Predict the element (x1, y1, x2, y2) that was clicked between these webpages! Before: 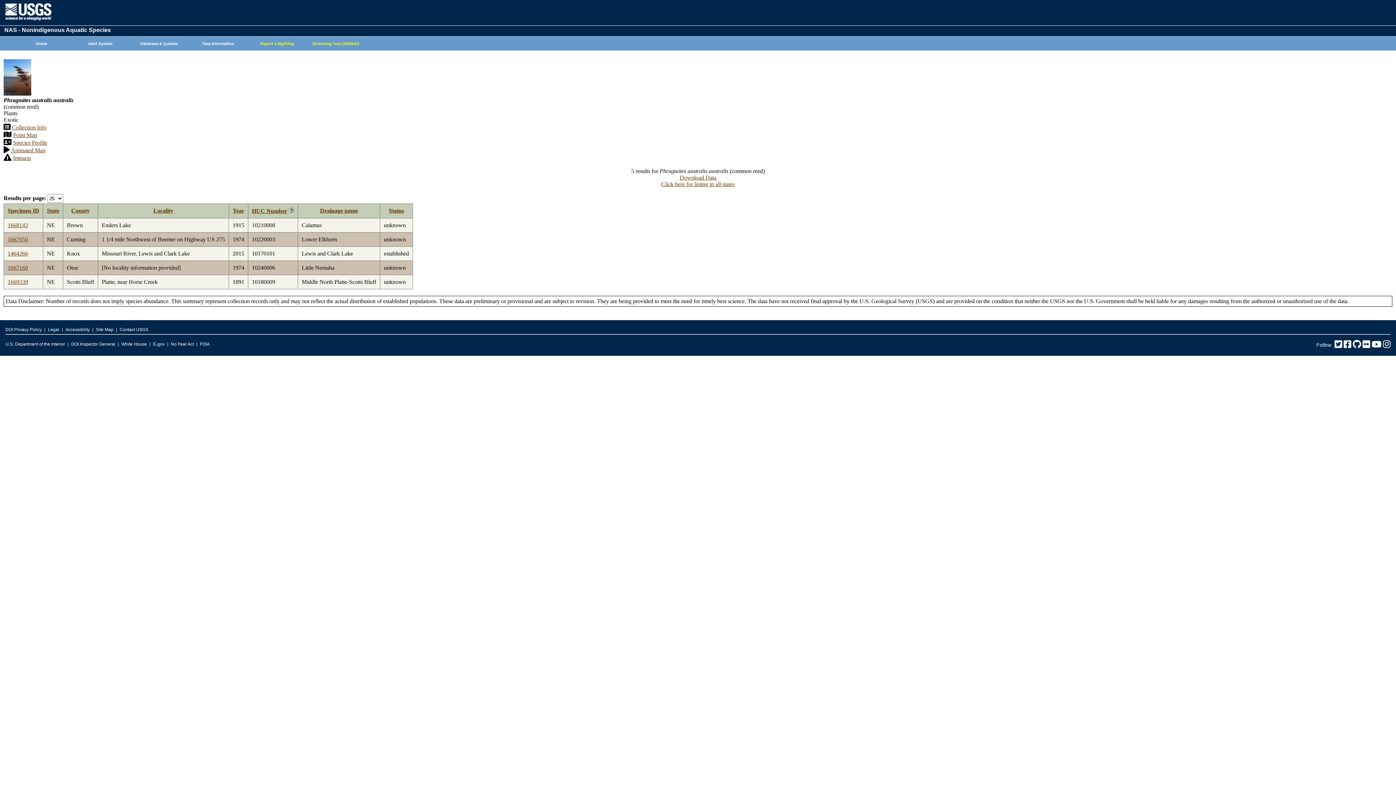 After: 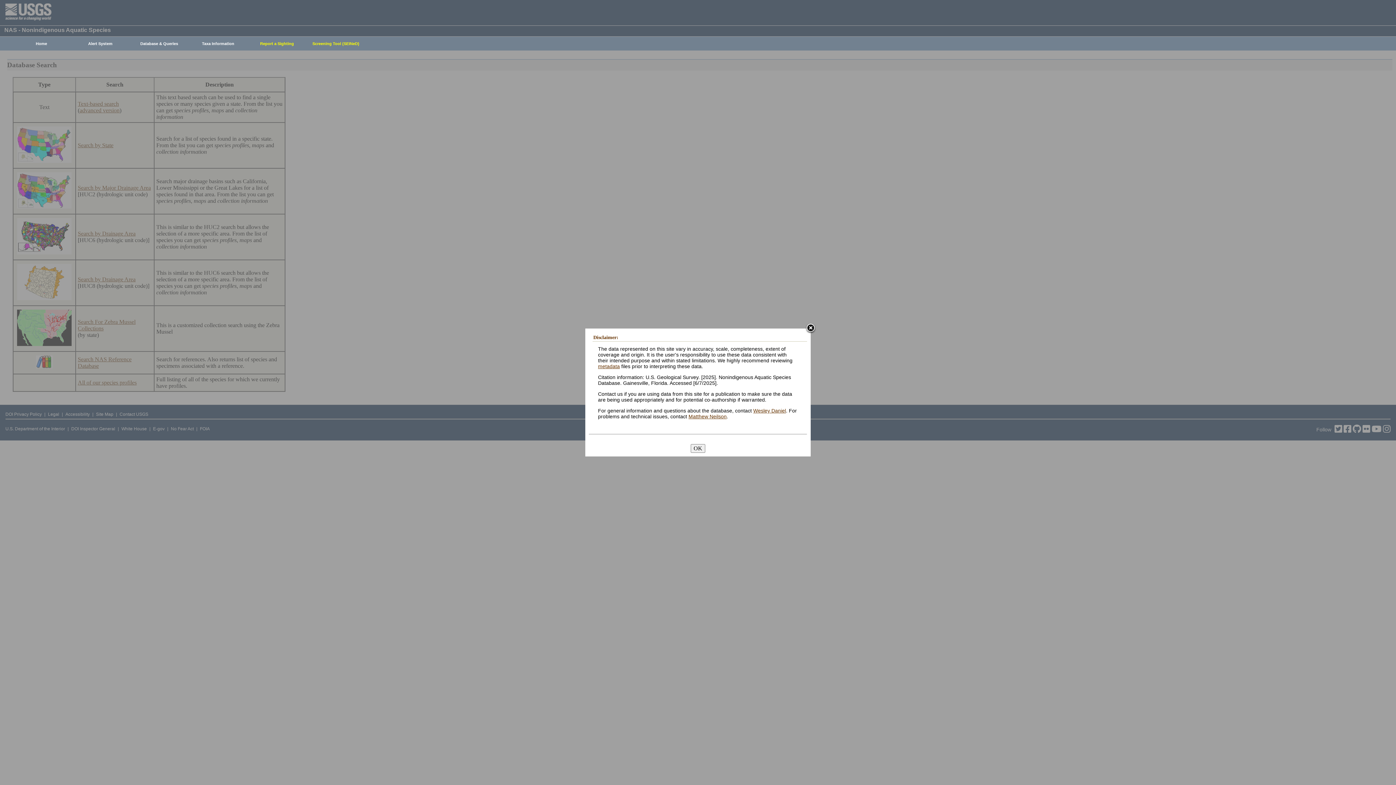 Action: bbox: (126, 37, 188, 50) label: Database & Queries